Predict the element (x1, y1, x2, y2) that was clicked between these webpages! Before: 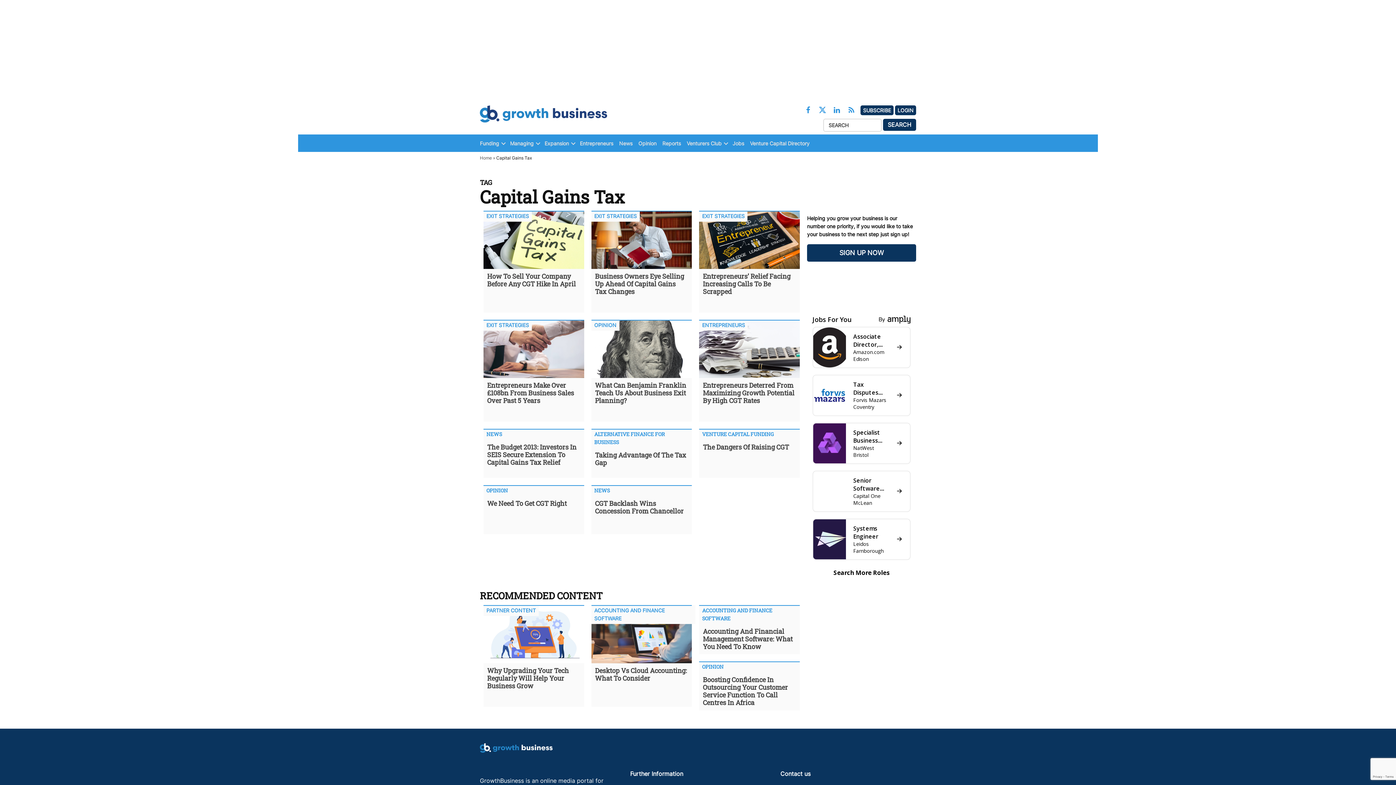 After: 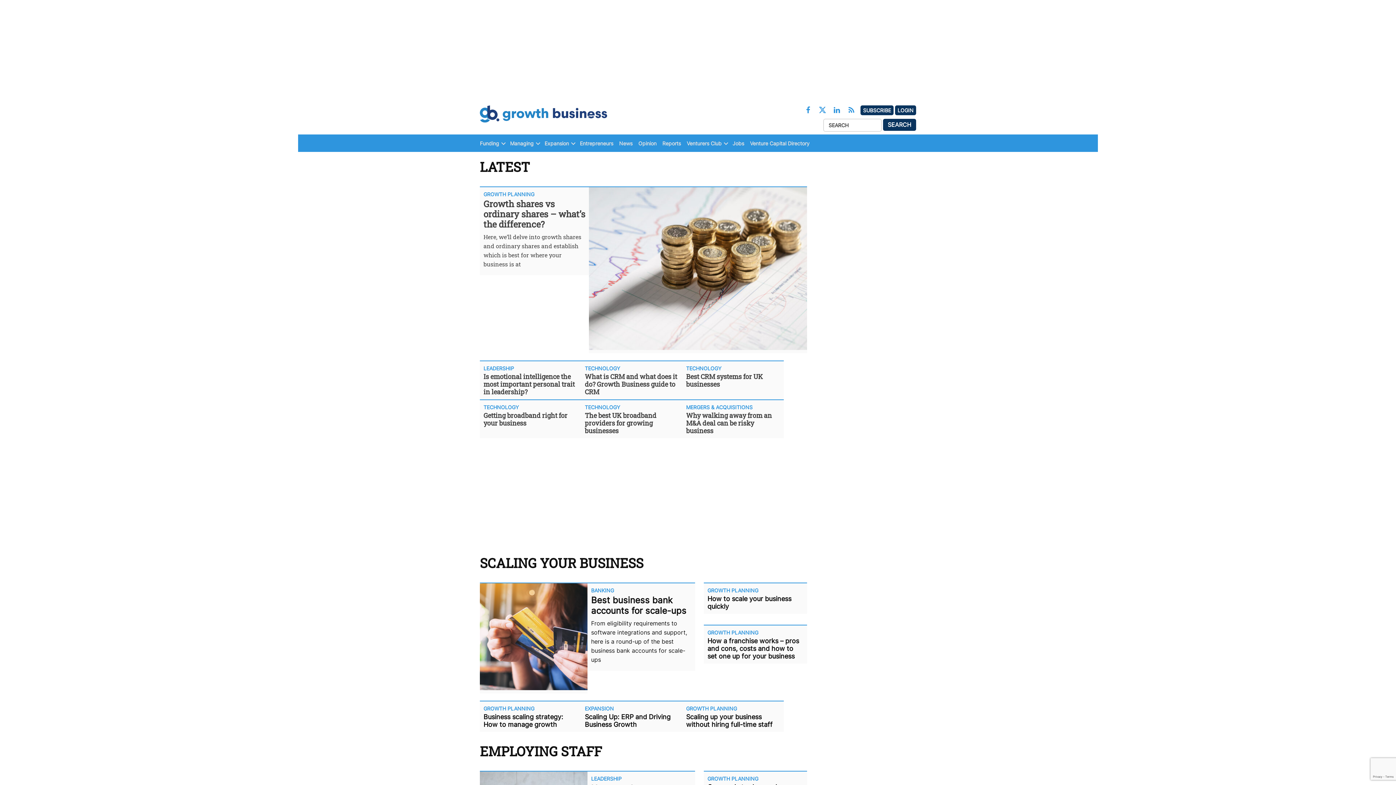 Action: bbox: (480, 743, 552, 756)